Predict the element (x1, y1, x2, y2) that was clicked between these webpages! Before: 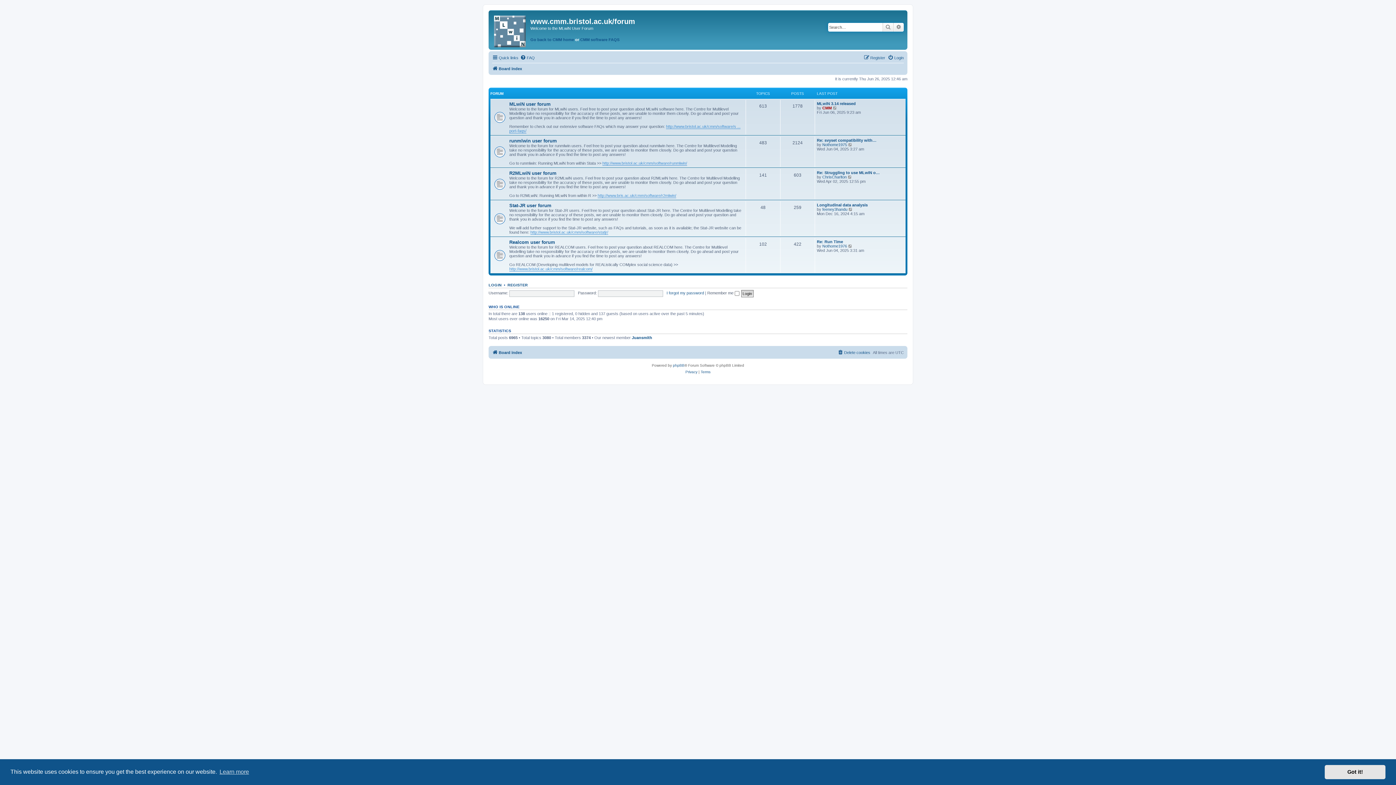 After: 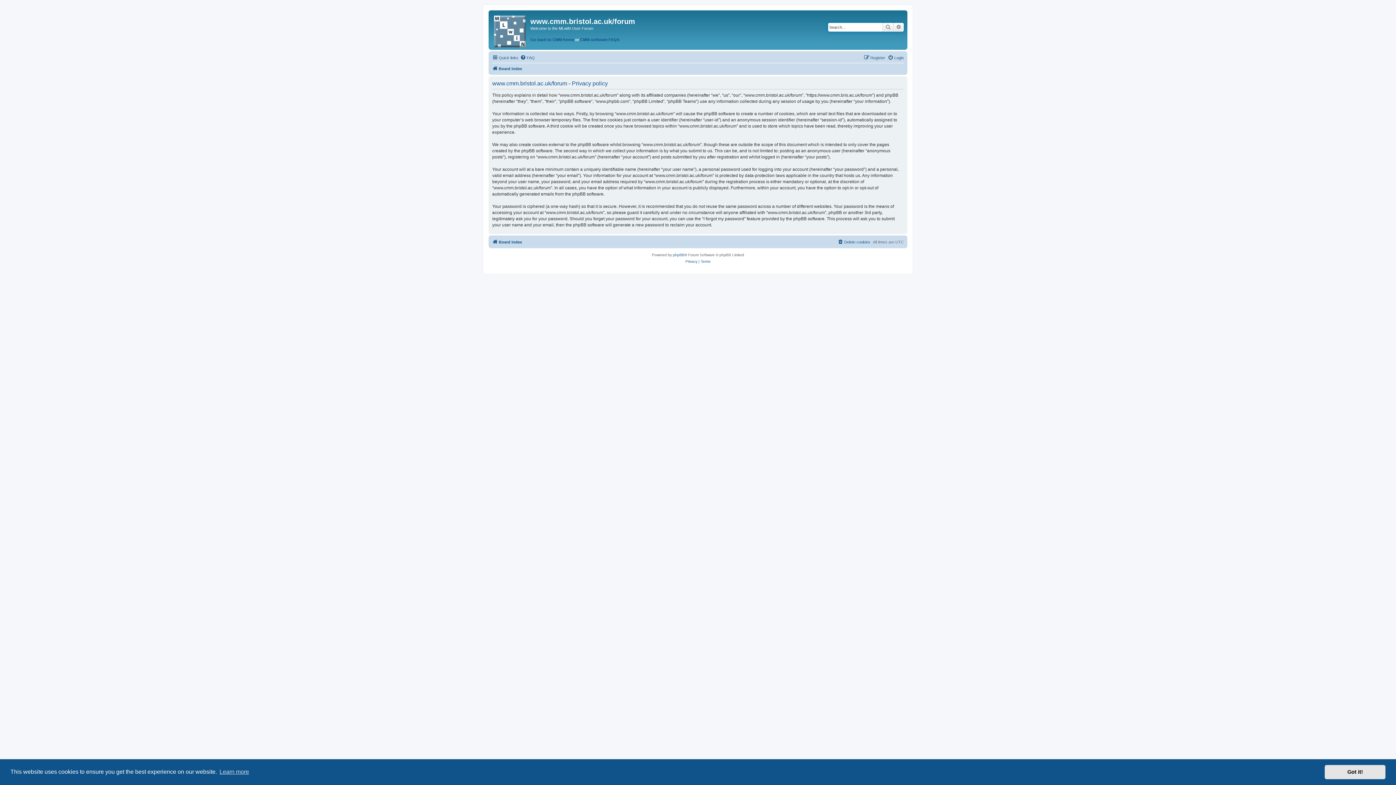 Action: bbox: (685, 369, 697, 375) label: Privacy